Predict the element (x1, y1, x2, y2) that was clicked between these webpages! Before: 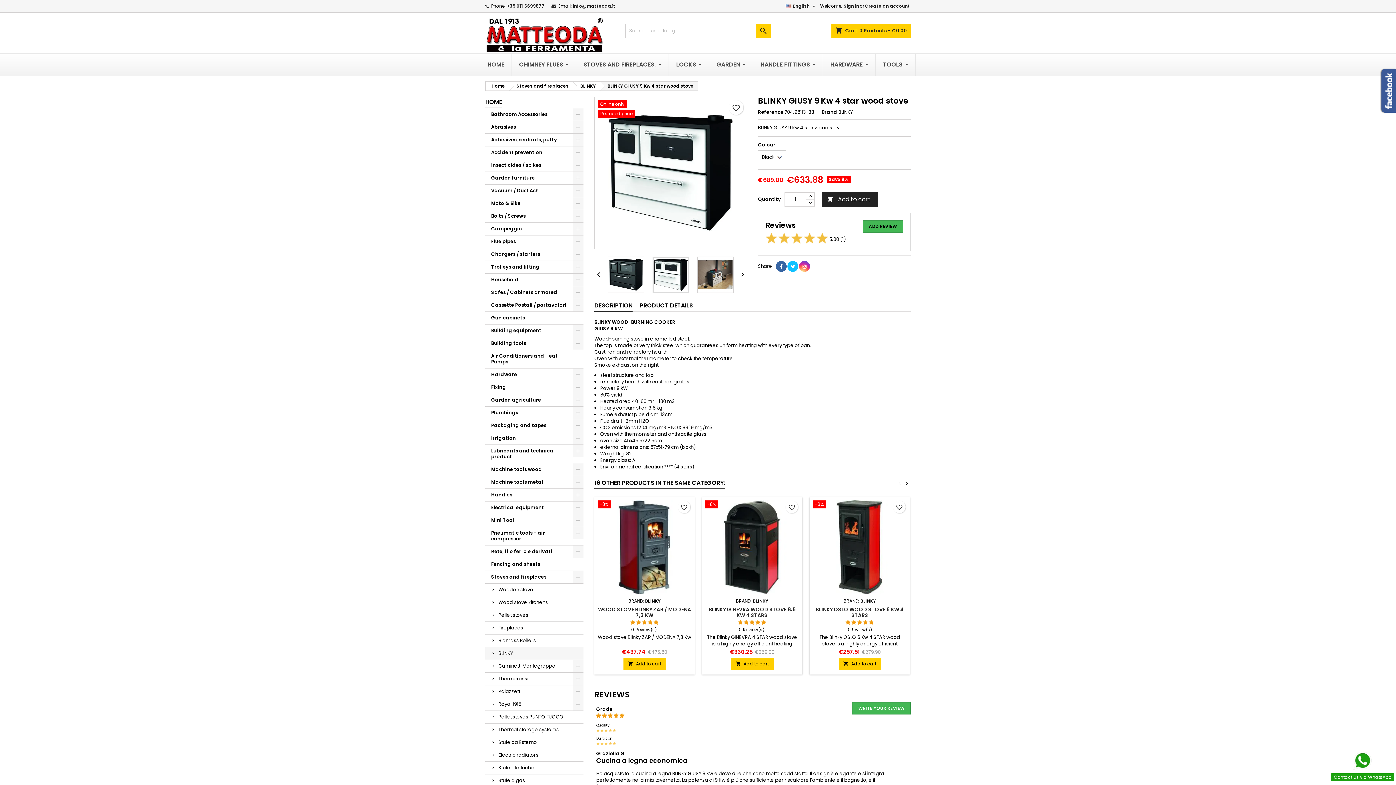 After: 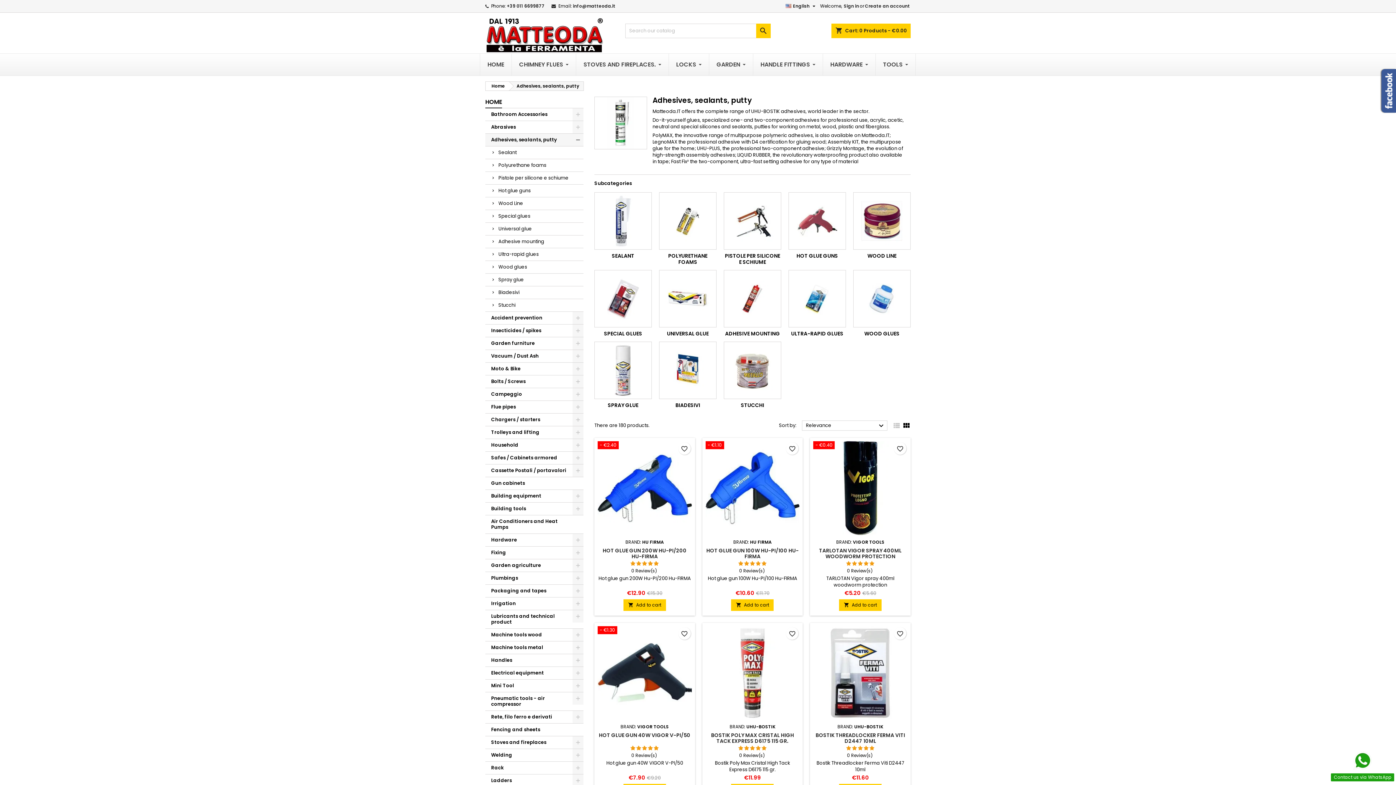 Action: label: Adhesives, sealants, putty bbox: (485, 133, 583, 146)